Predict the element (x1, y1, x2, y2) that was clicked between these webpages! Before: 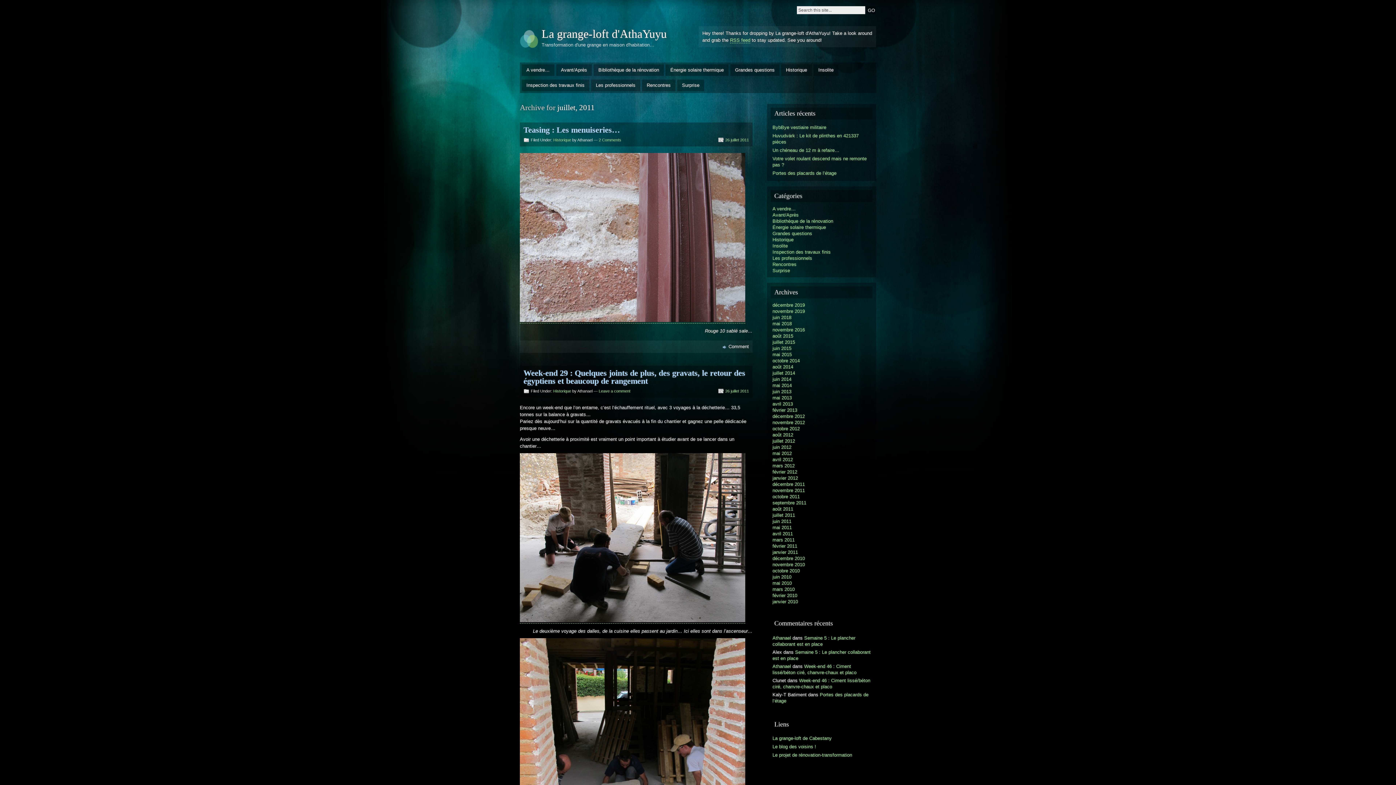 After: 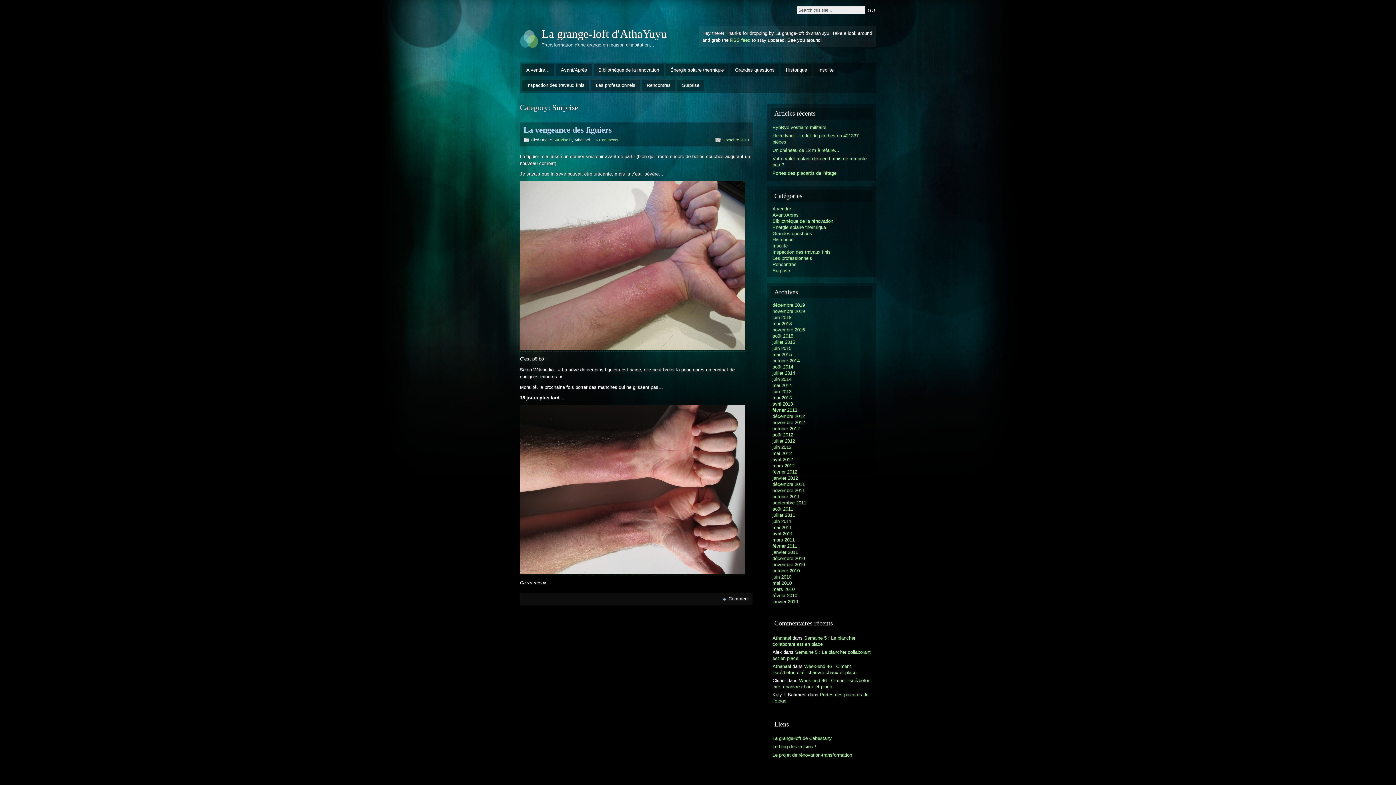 Action: bbox: (677, 79, 704, 91) label: Surprise